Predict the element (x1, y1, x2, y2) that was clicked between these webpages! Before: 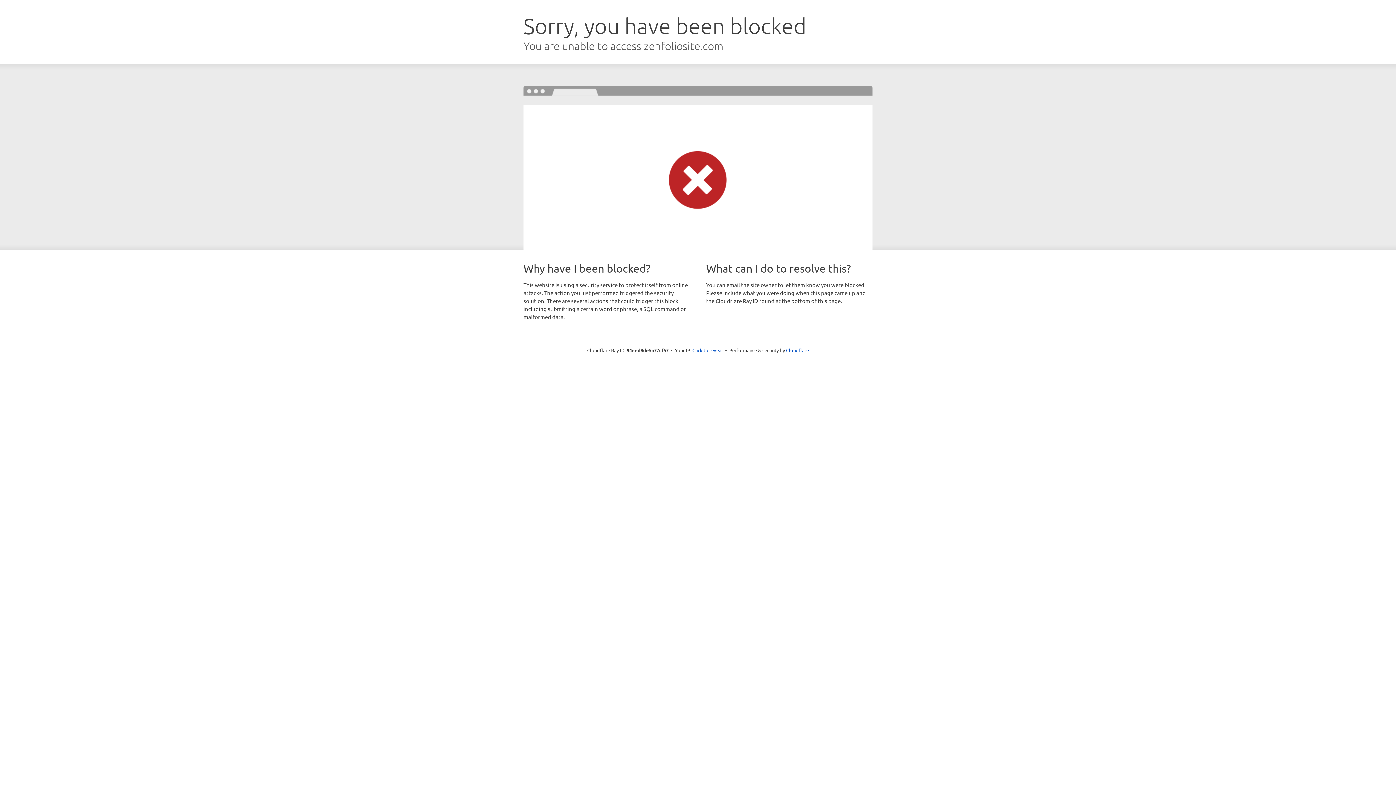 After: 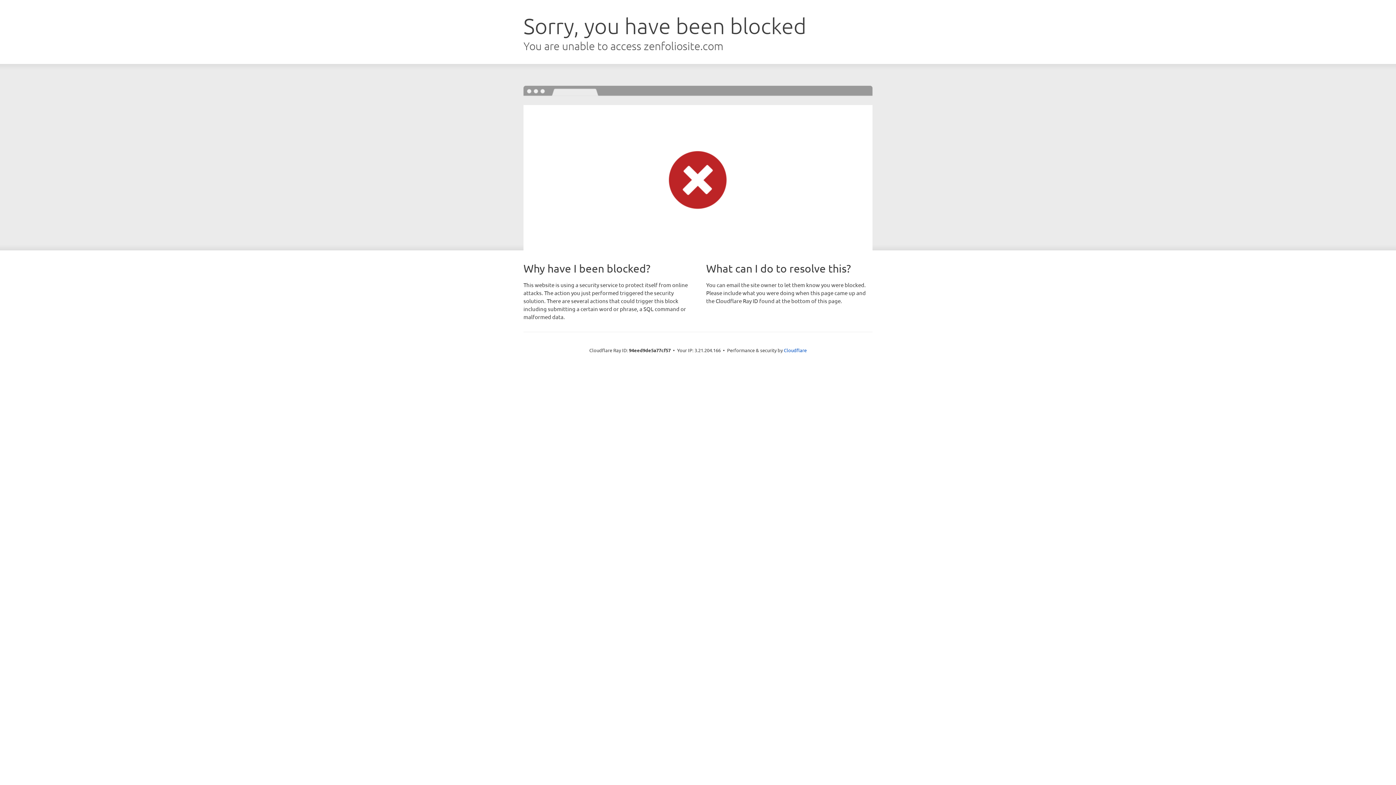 Action: label: Click to reveal bbox: (692, 346, 723, 353)